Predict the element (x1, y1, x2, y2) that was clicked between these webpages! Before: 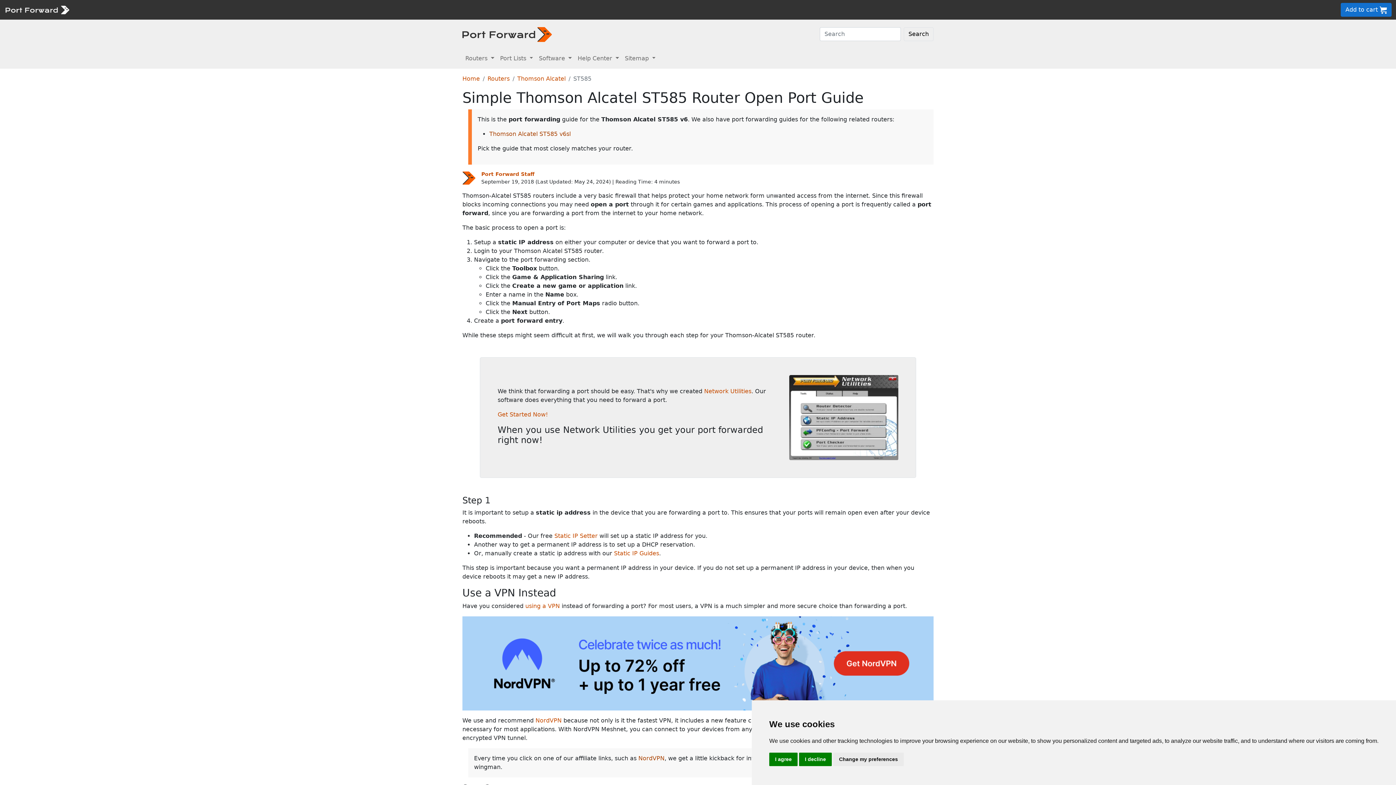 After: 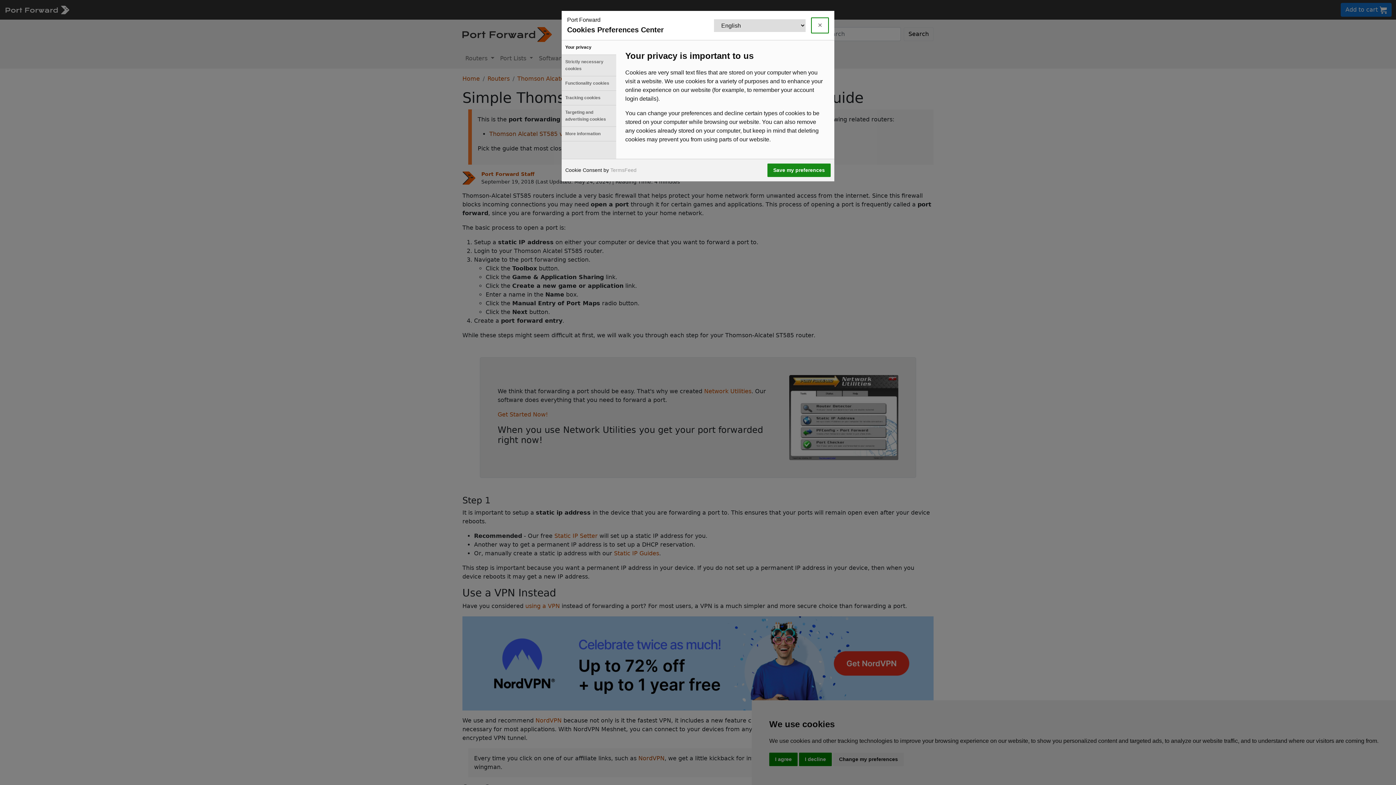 Action: bbox: (833, 753, 904, 766) label: Change my preferences